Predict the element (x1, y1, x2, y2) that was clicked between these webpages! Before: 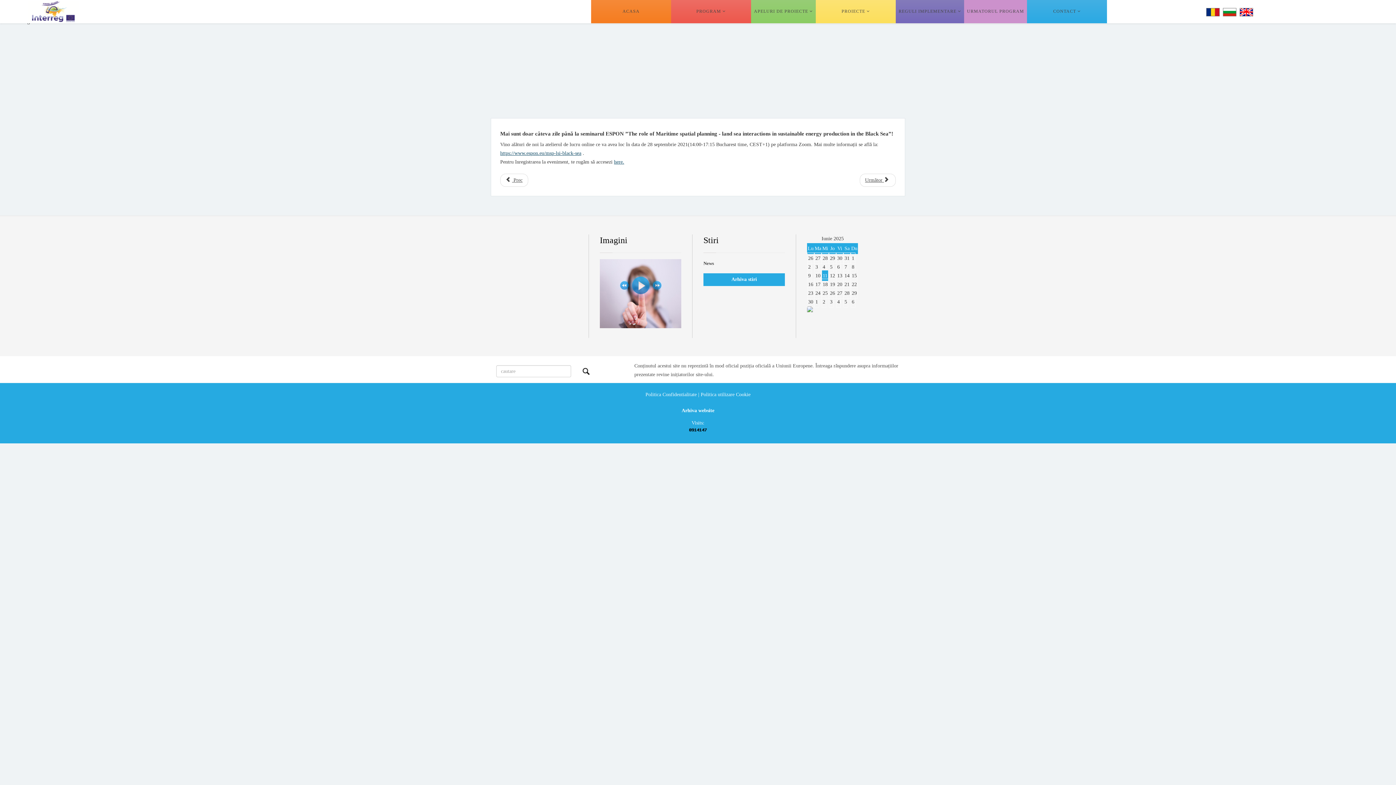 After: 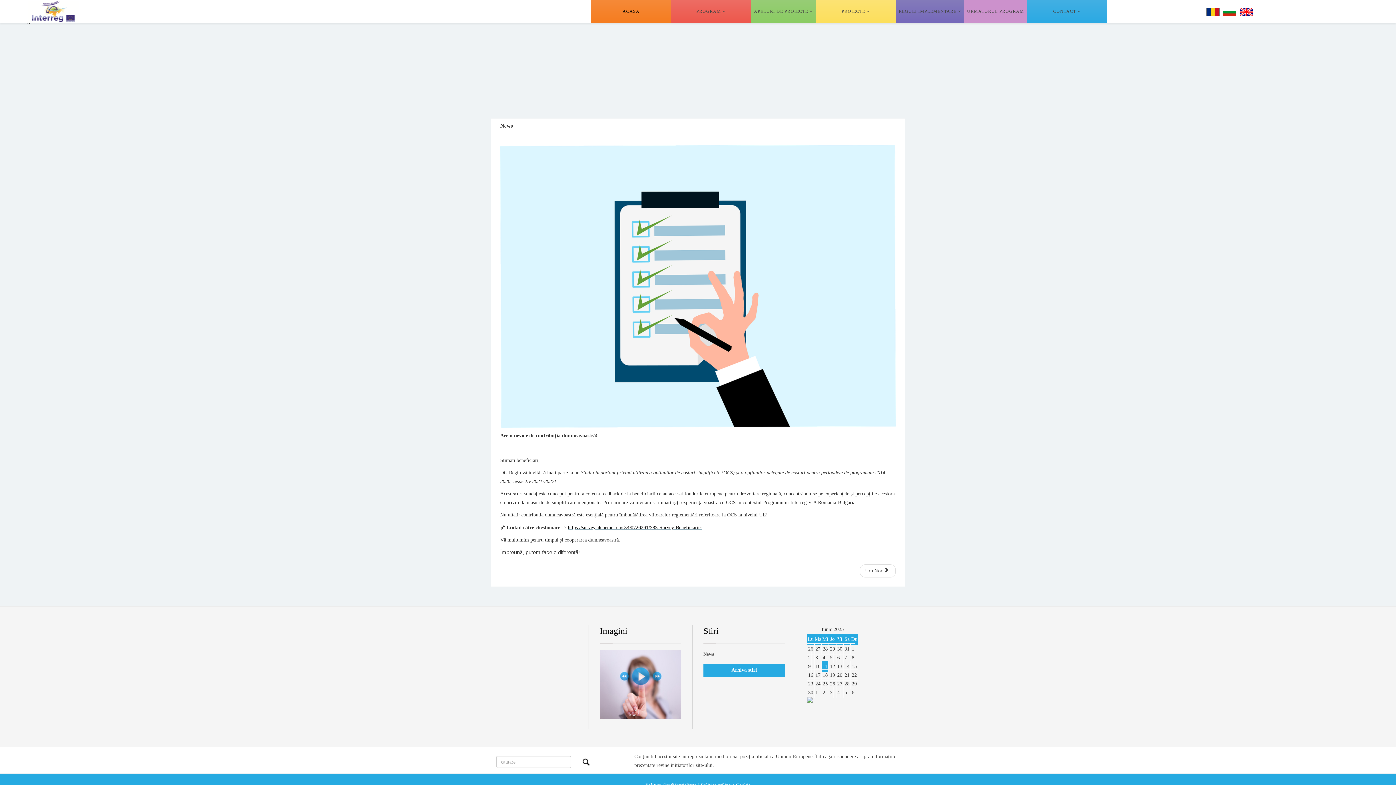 Action: bbox: (703, 259, 785, 268) label: News